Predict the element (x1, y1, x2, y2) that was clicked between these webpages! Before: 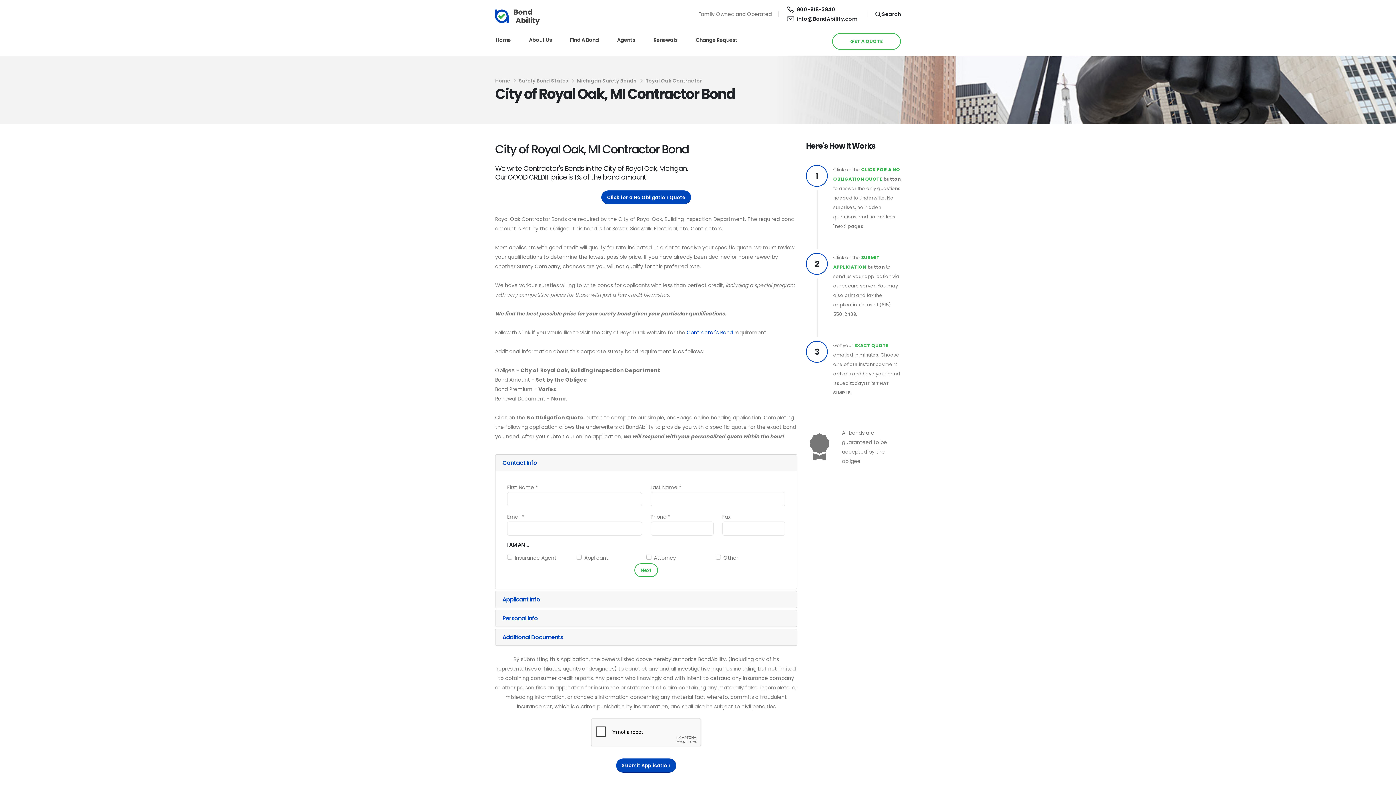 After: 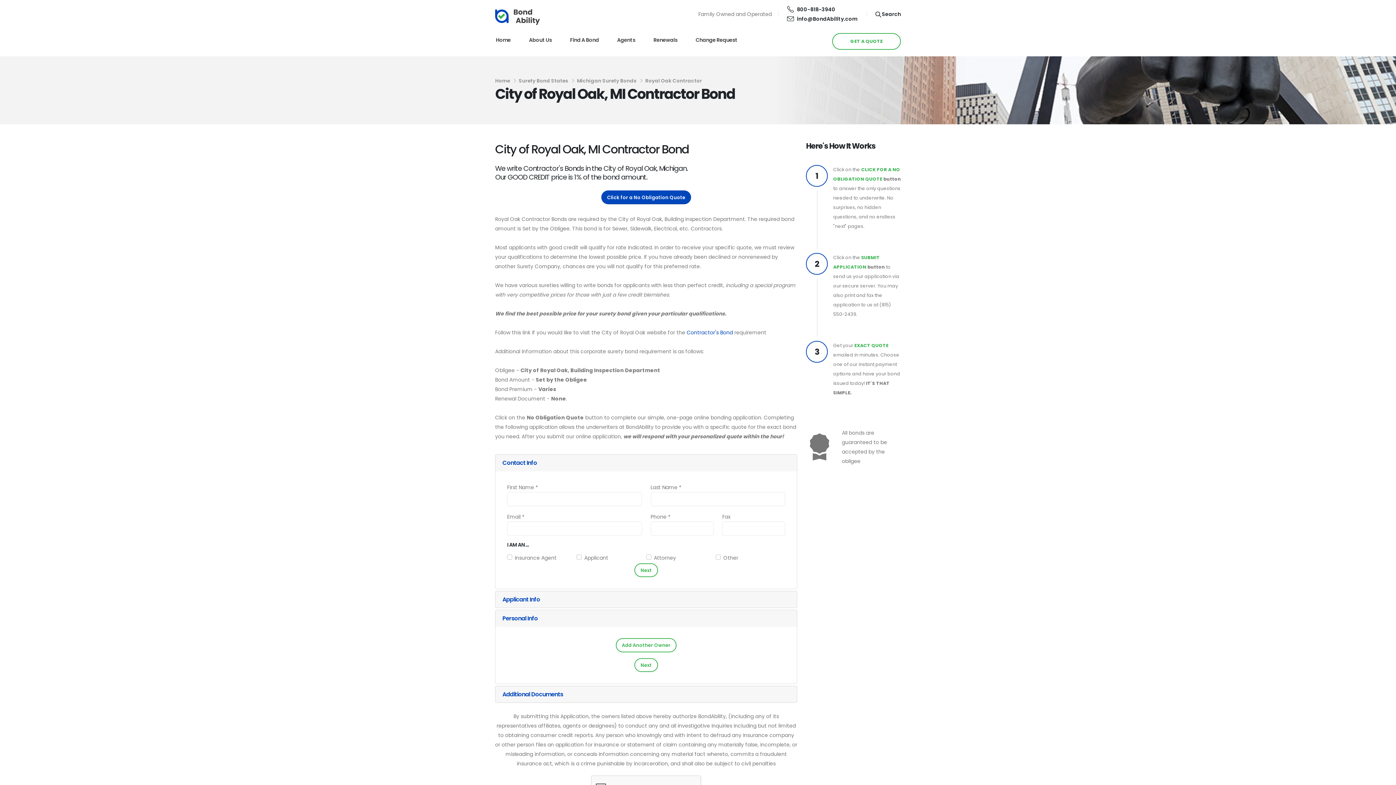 Action: bbox: (495, 610, 797, 627) label: Personal Info 